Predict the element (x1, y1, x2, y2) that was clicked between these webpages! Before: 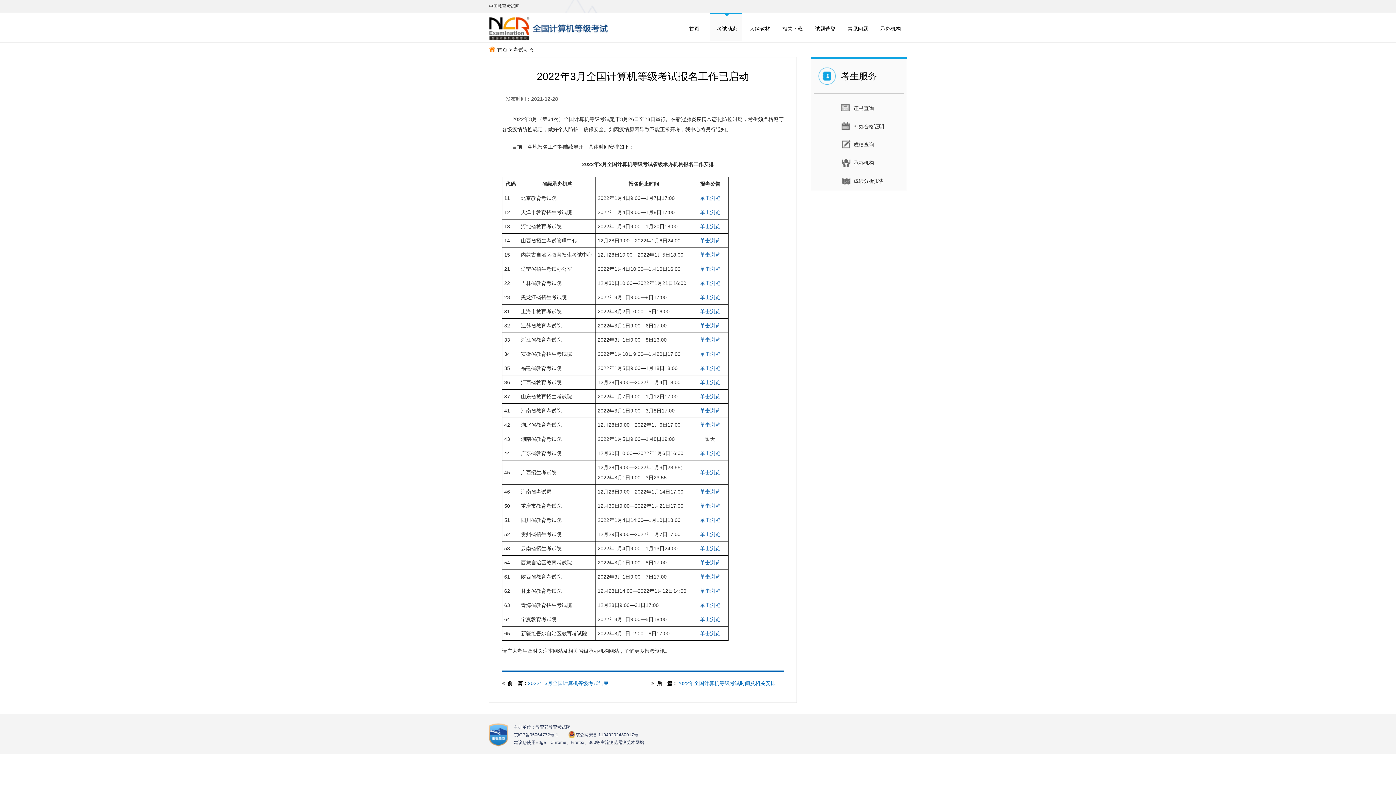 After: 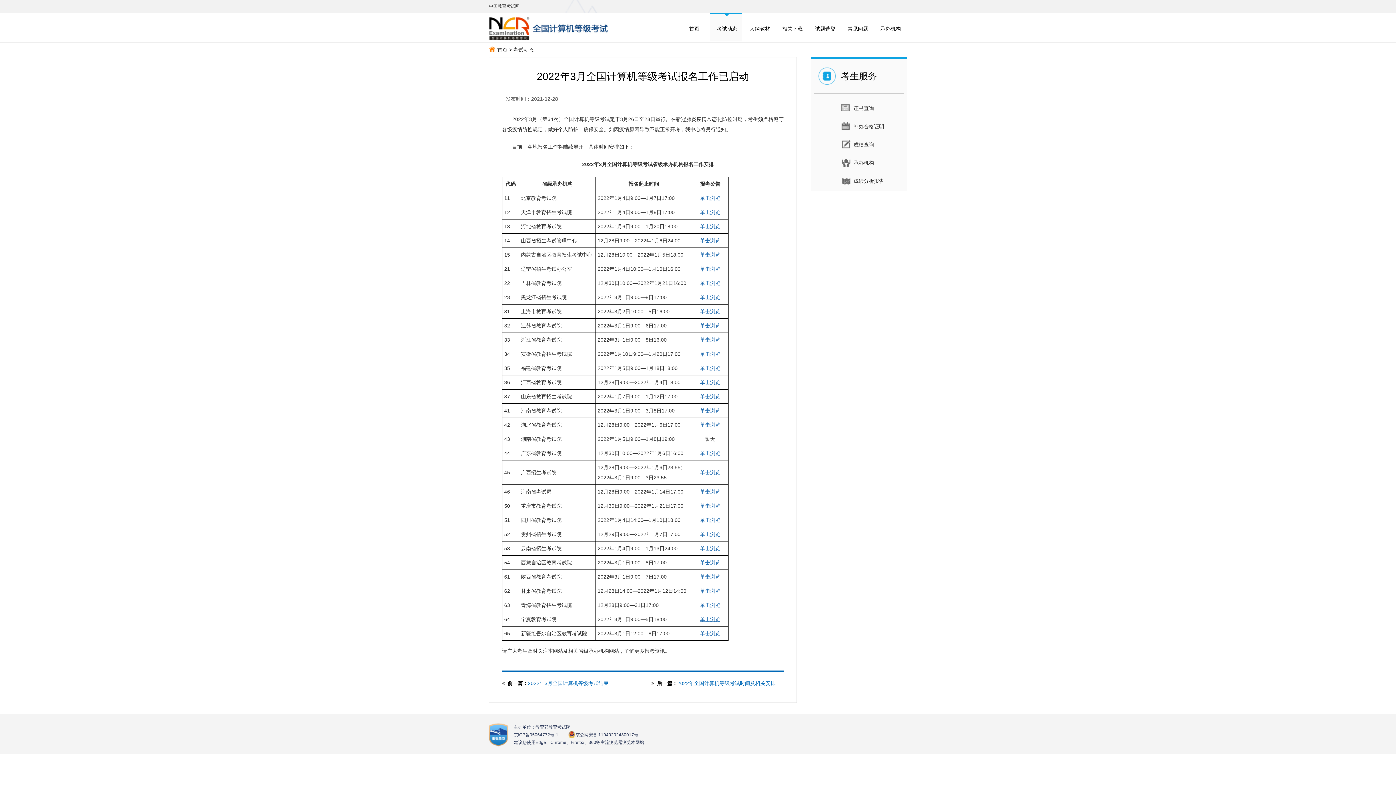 Action: label: 单击浏览 bbox: (700, 616, 720, 622)